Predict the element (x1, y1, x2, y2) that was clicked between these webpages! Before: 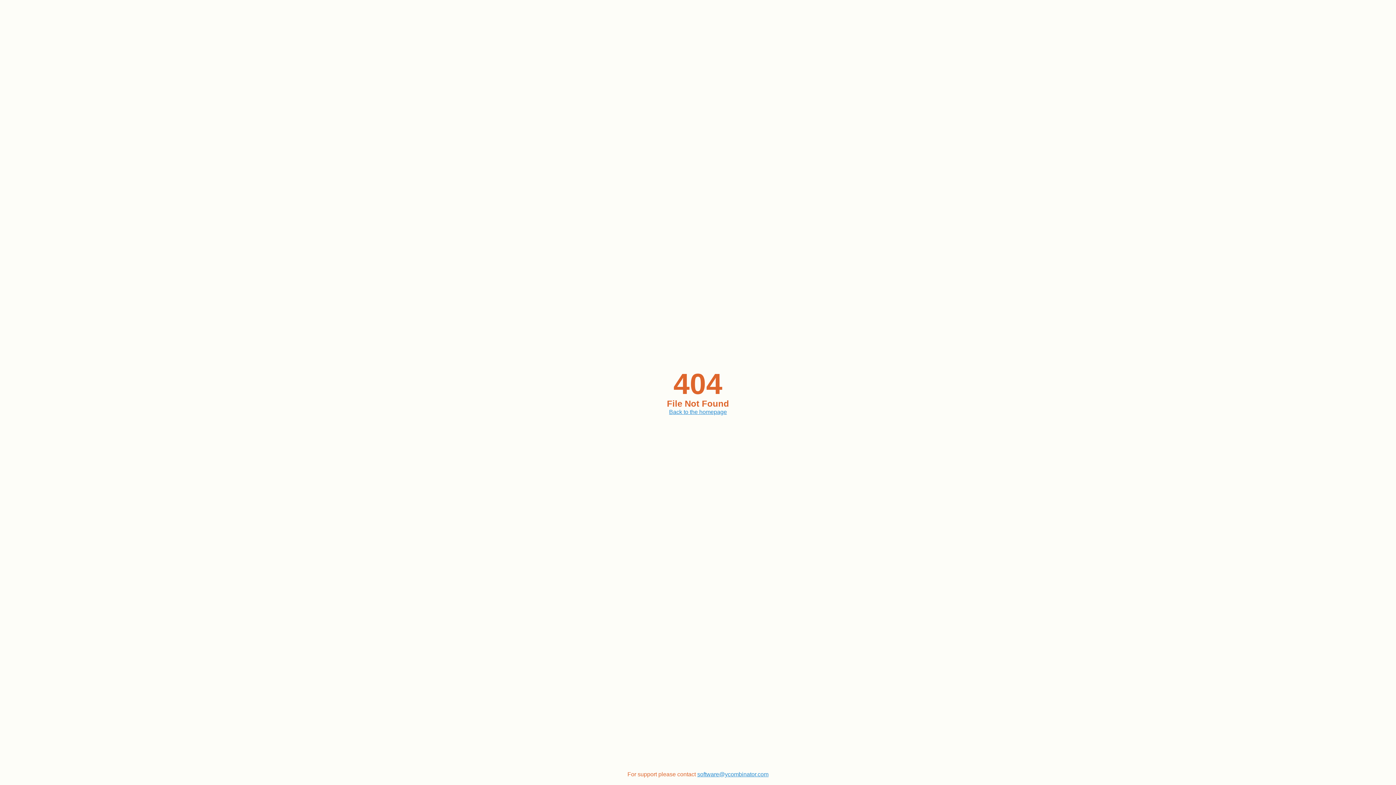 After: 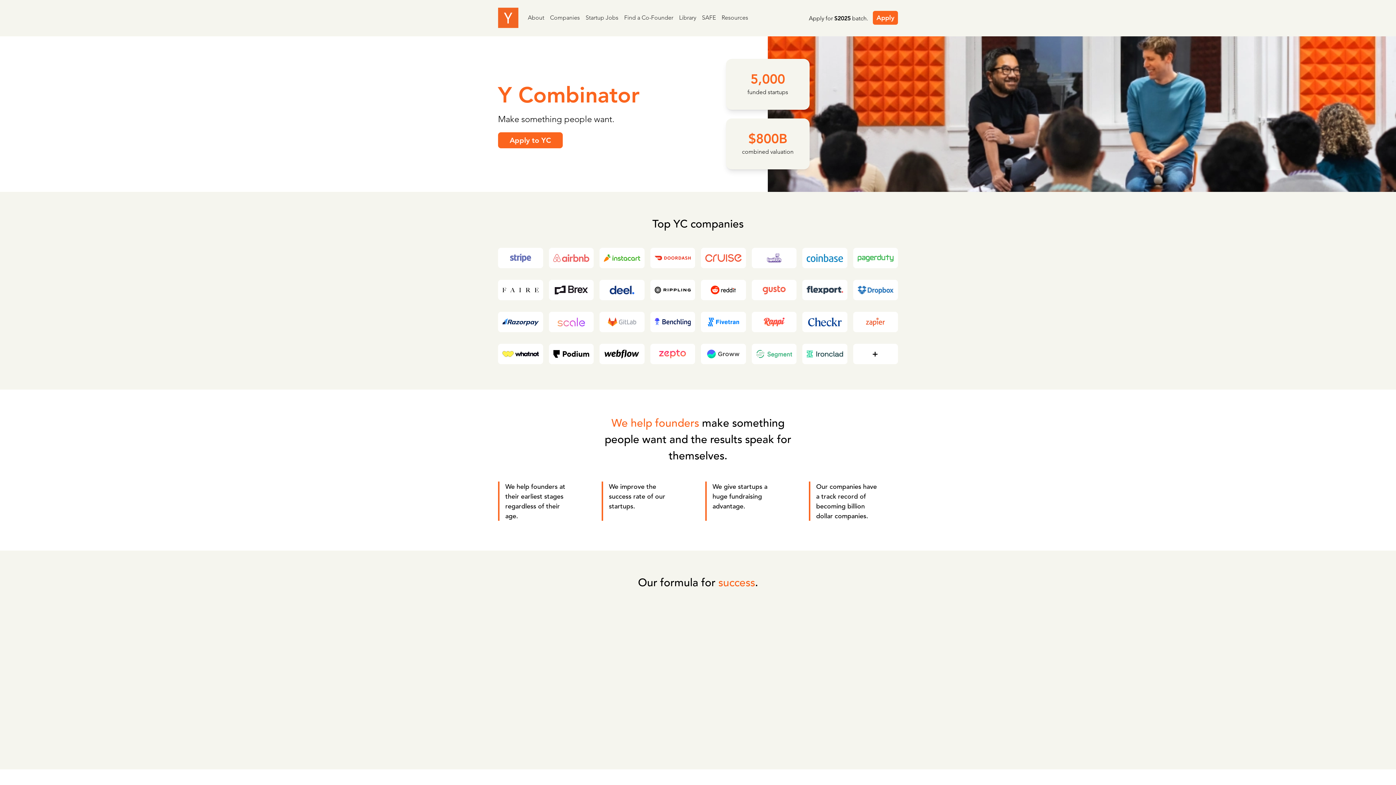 Action: label: Back to the homepage bbox: (669, 409, 727, 415)